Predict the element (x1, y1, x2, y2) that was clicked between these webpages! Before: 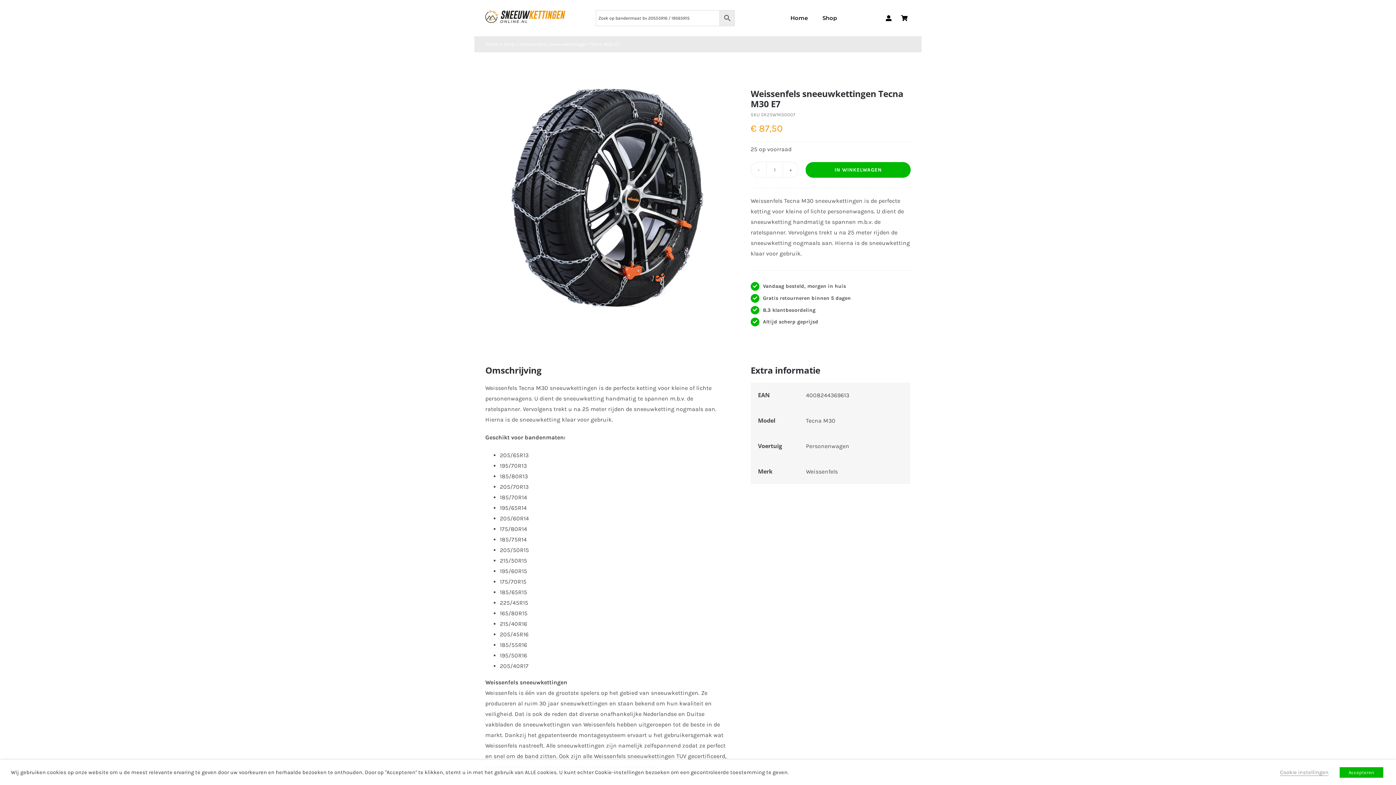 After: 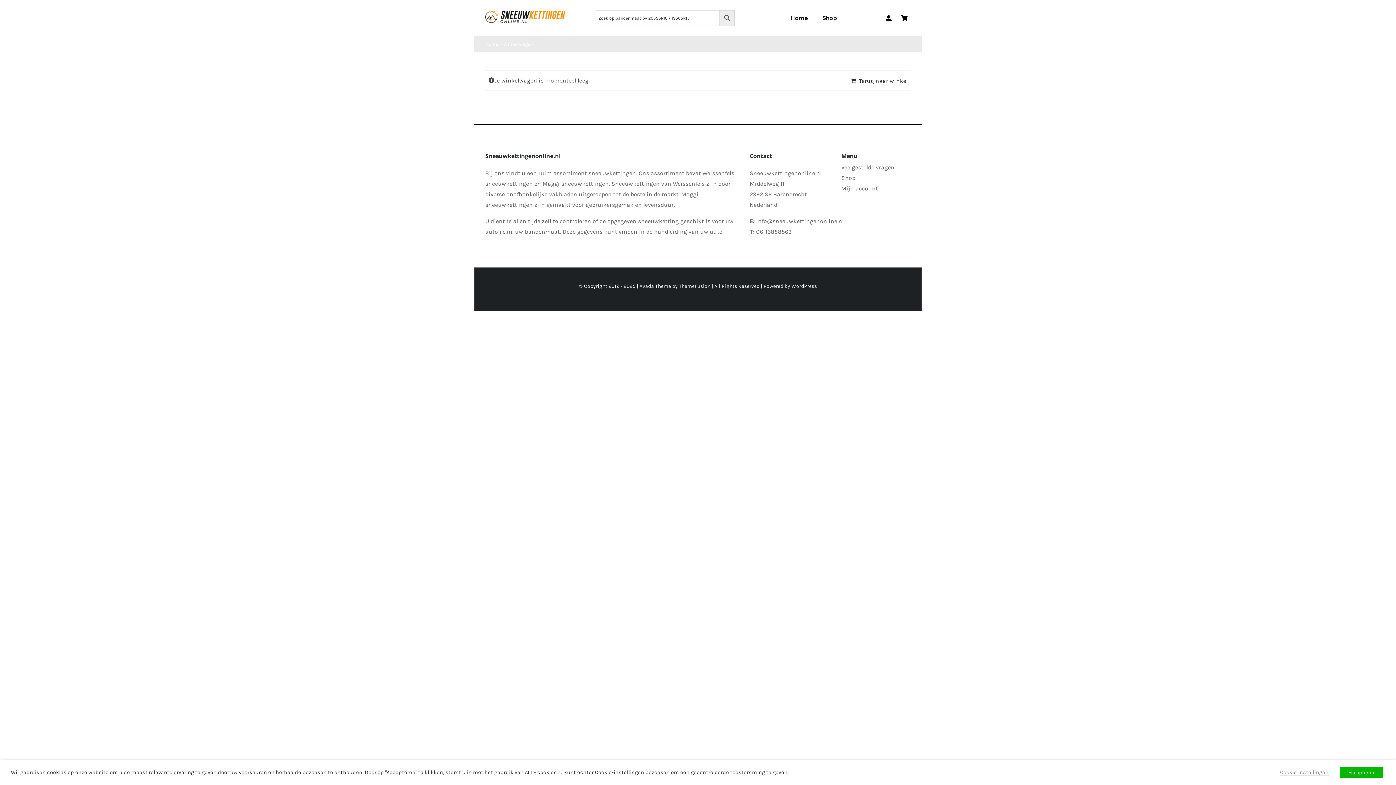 Action: bbox: (898, 11, 910, 24)